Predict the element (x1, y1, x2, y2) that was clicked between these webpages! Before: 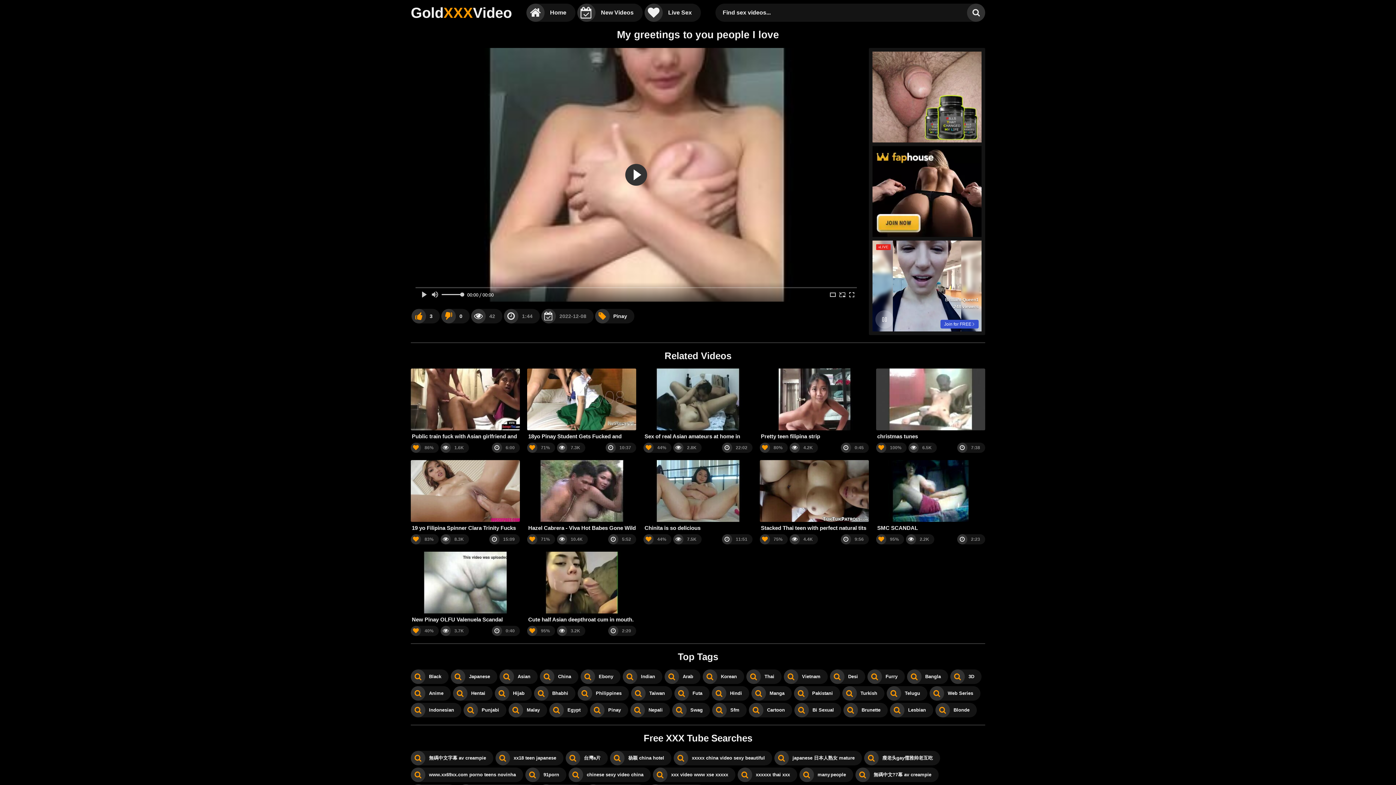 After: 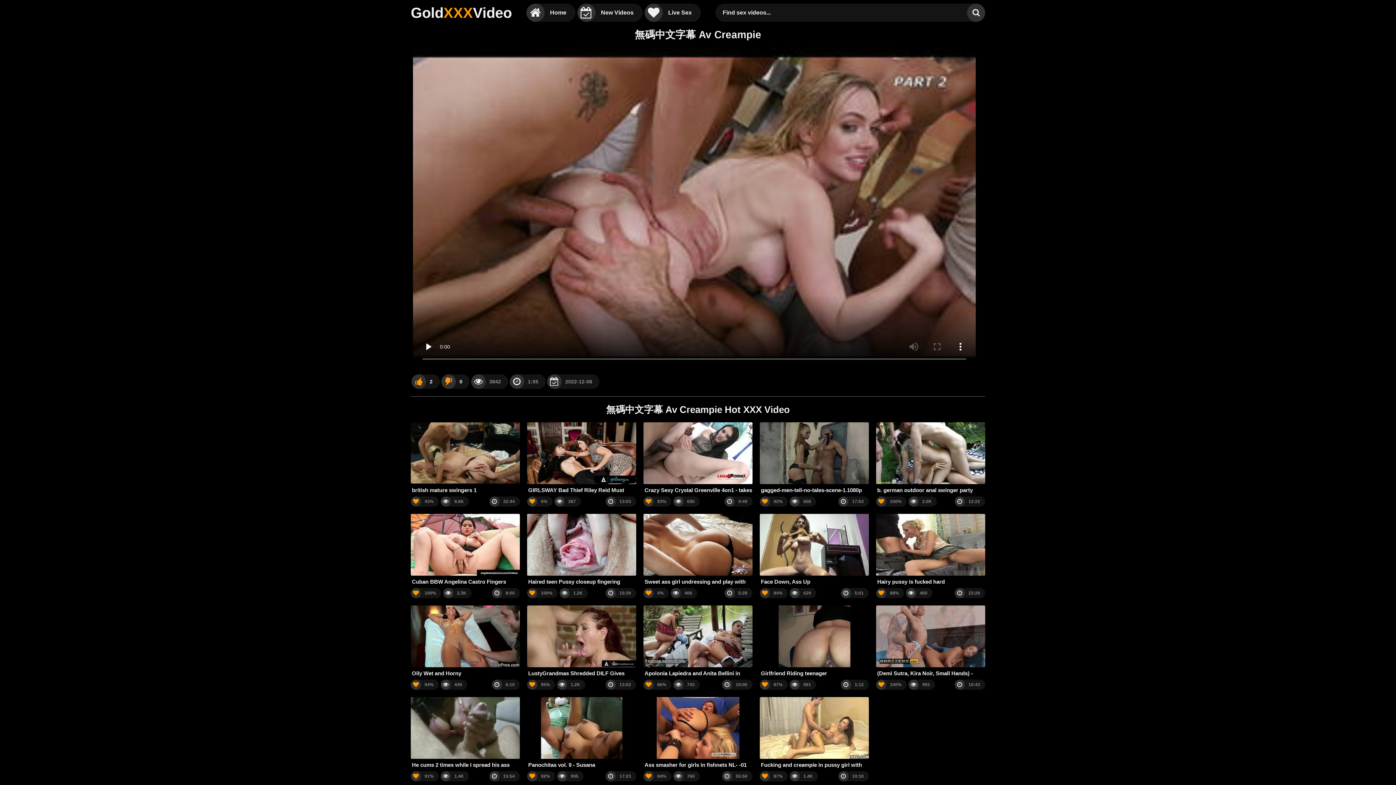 Action: bbox: (410, 751, 493, 765) label: 無碼中文字幕 av creampie